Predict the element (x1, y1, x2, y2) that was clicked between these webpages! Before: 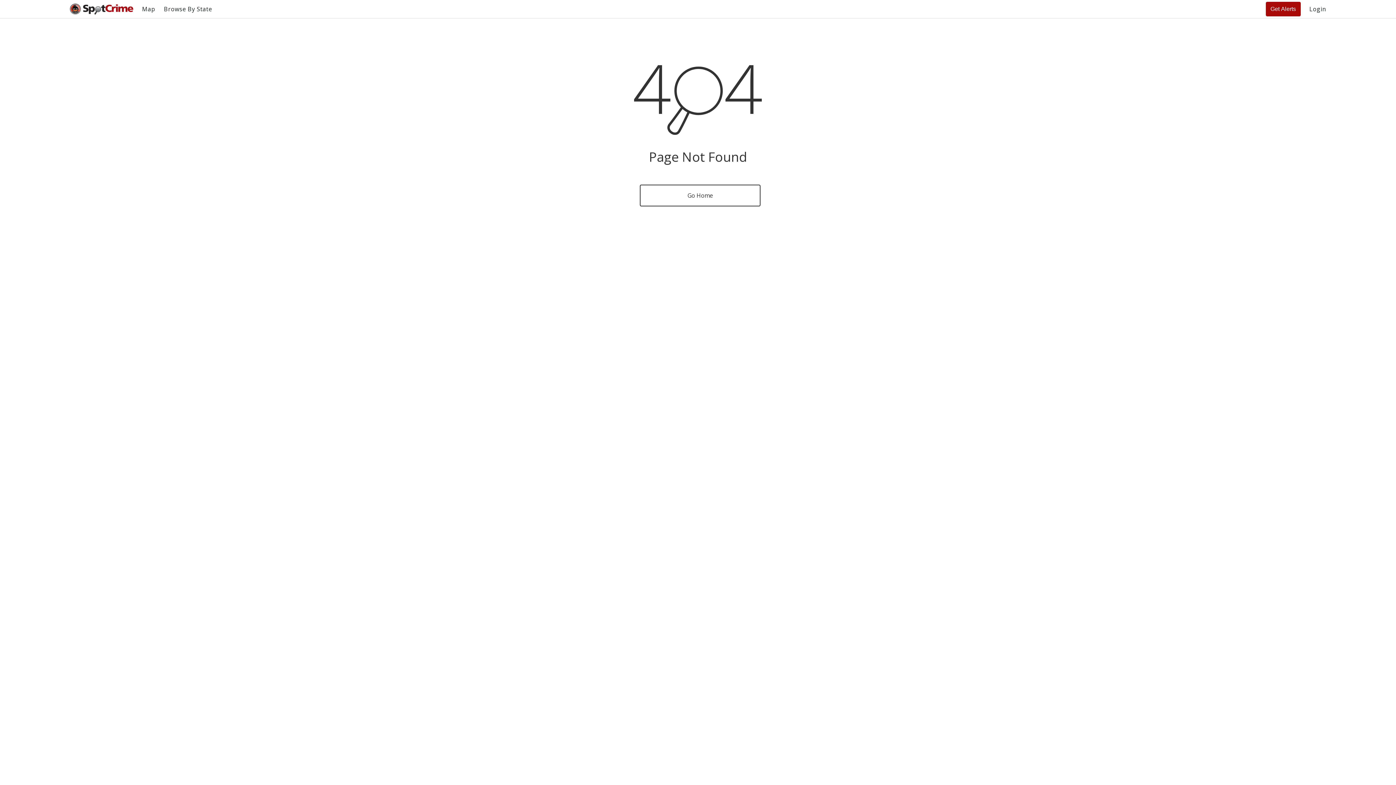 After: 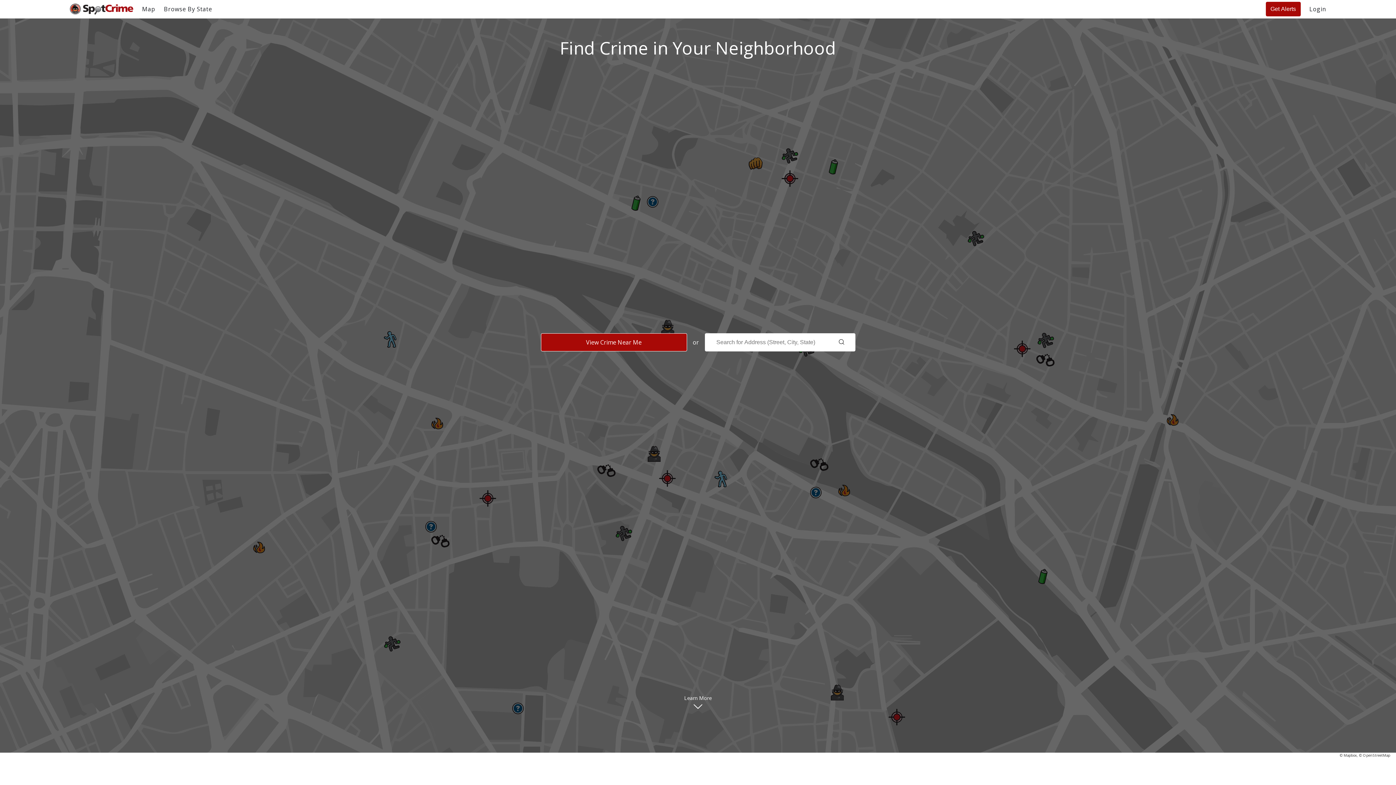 Action: label: Go Home bbox: (640, 184, 760, 206)